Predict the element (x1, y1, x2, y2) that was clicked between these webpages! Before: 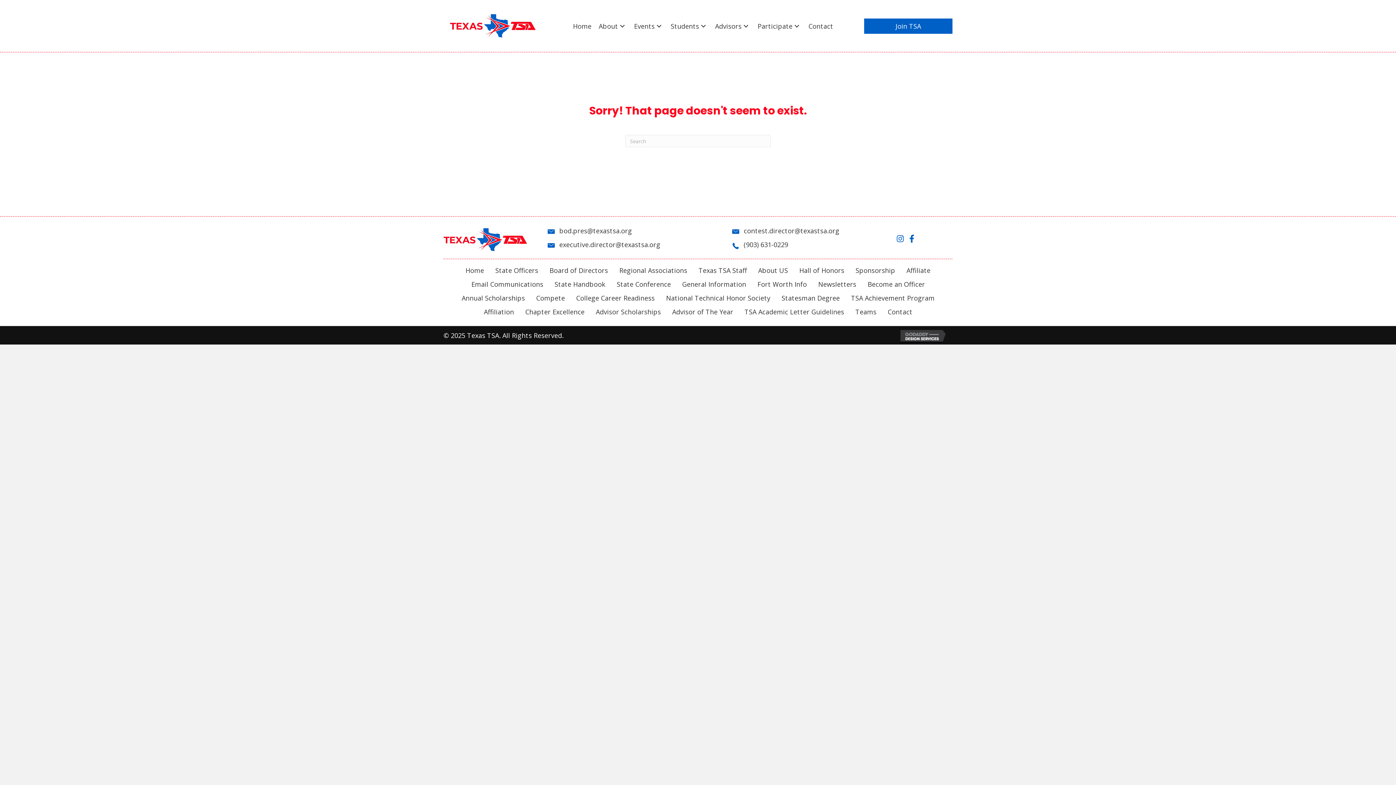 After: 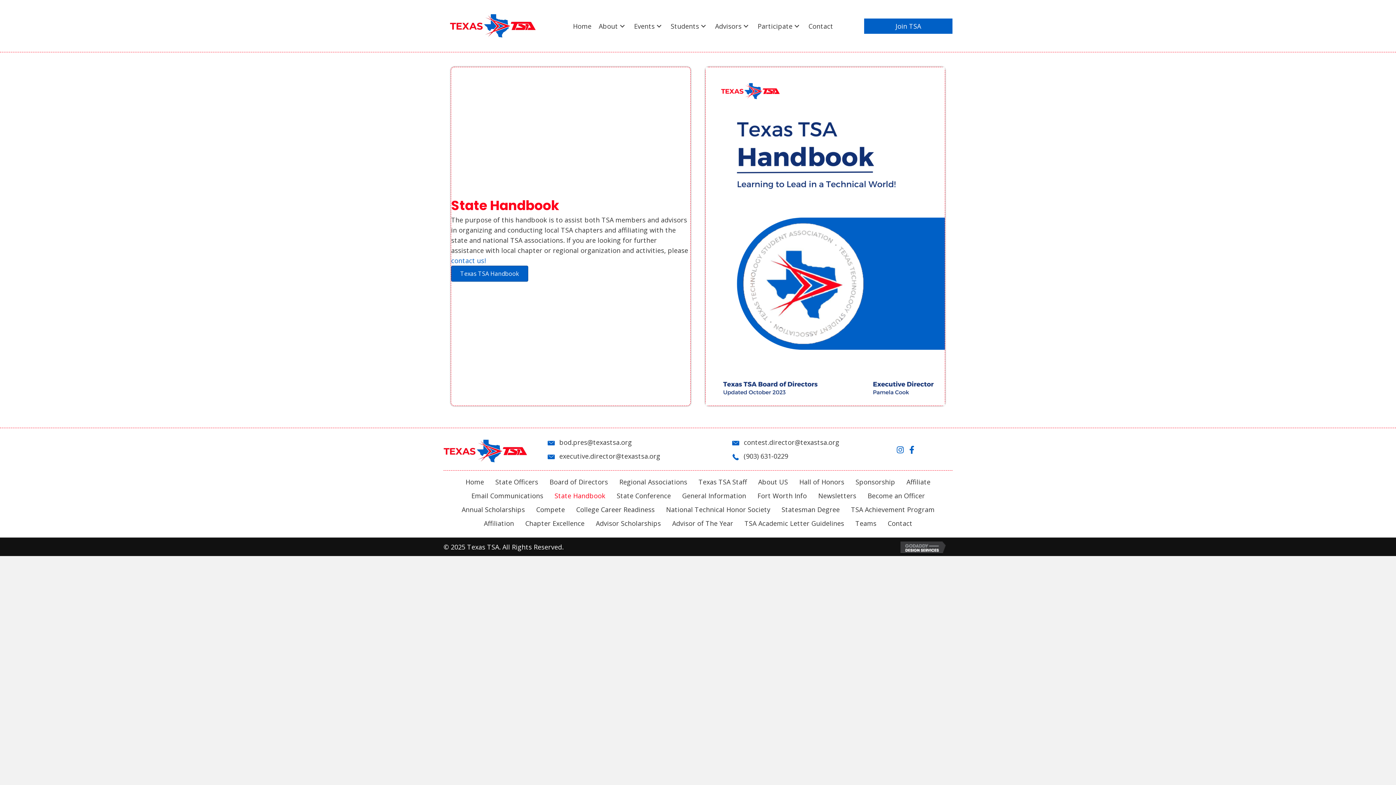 Action: label: State Handbook bbox: (549, 277, 611, 291)